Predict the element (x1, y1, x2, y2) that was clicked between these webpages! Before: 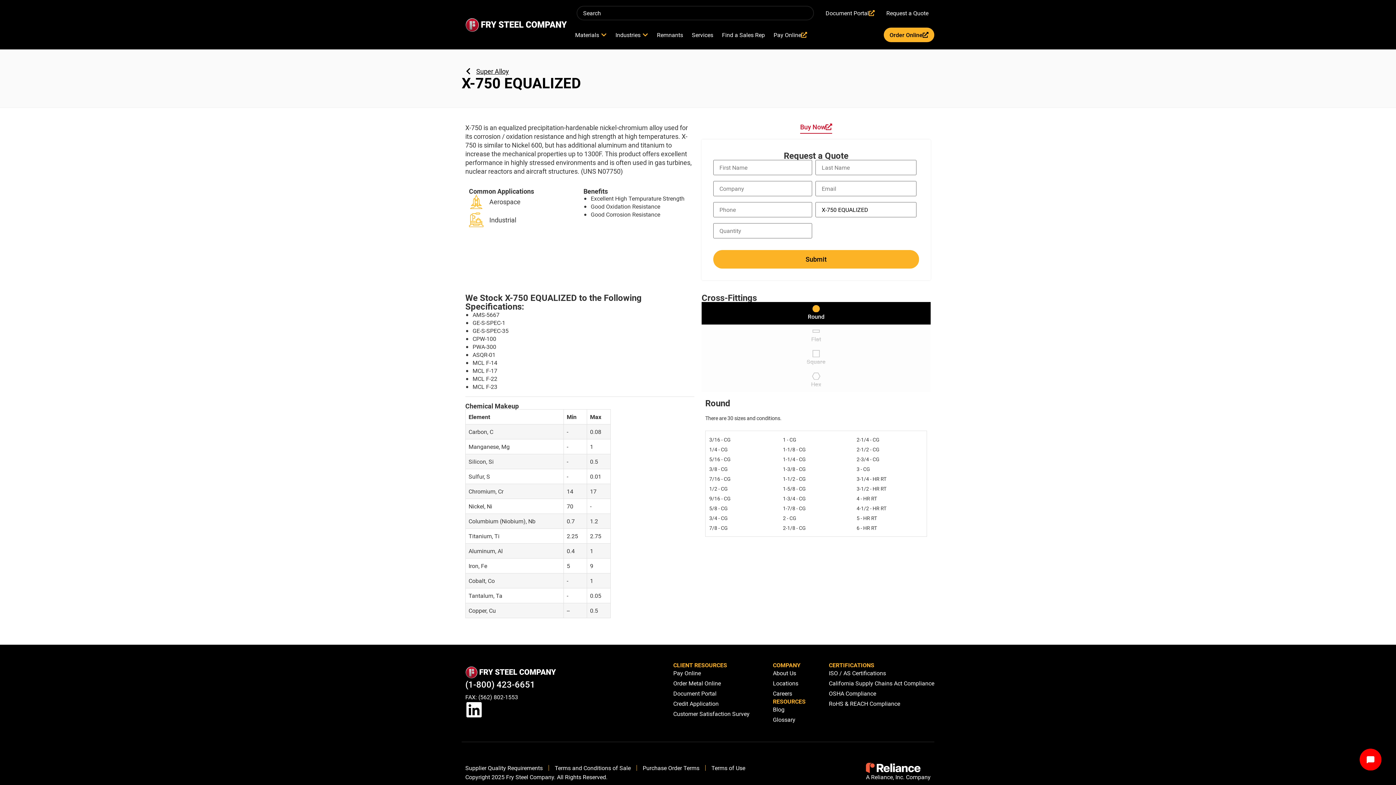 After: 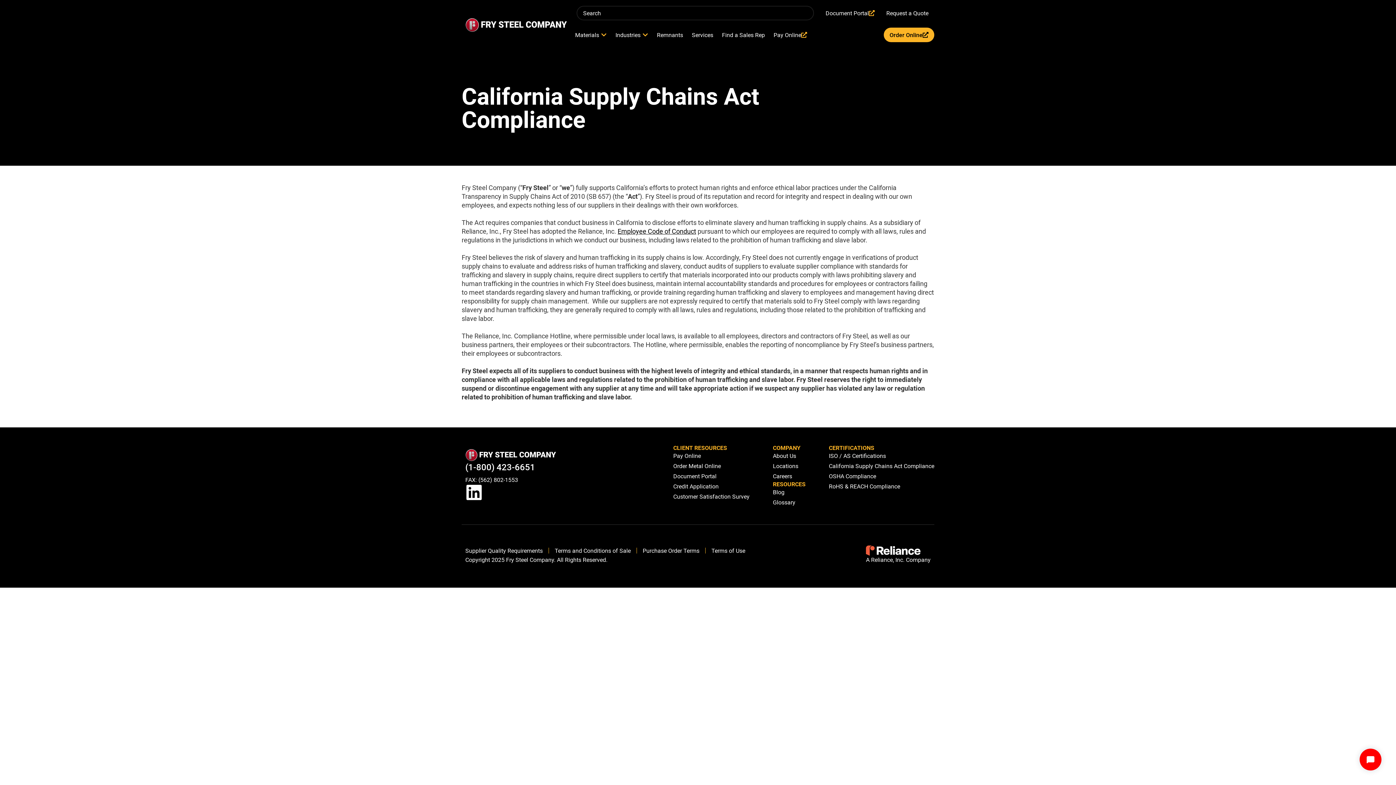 Action: label: California Supply Chains Act Compliance bbox: (829, 678, 934, 688)